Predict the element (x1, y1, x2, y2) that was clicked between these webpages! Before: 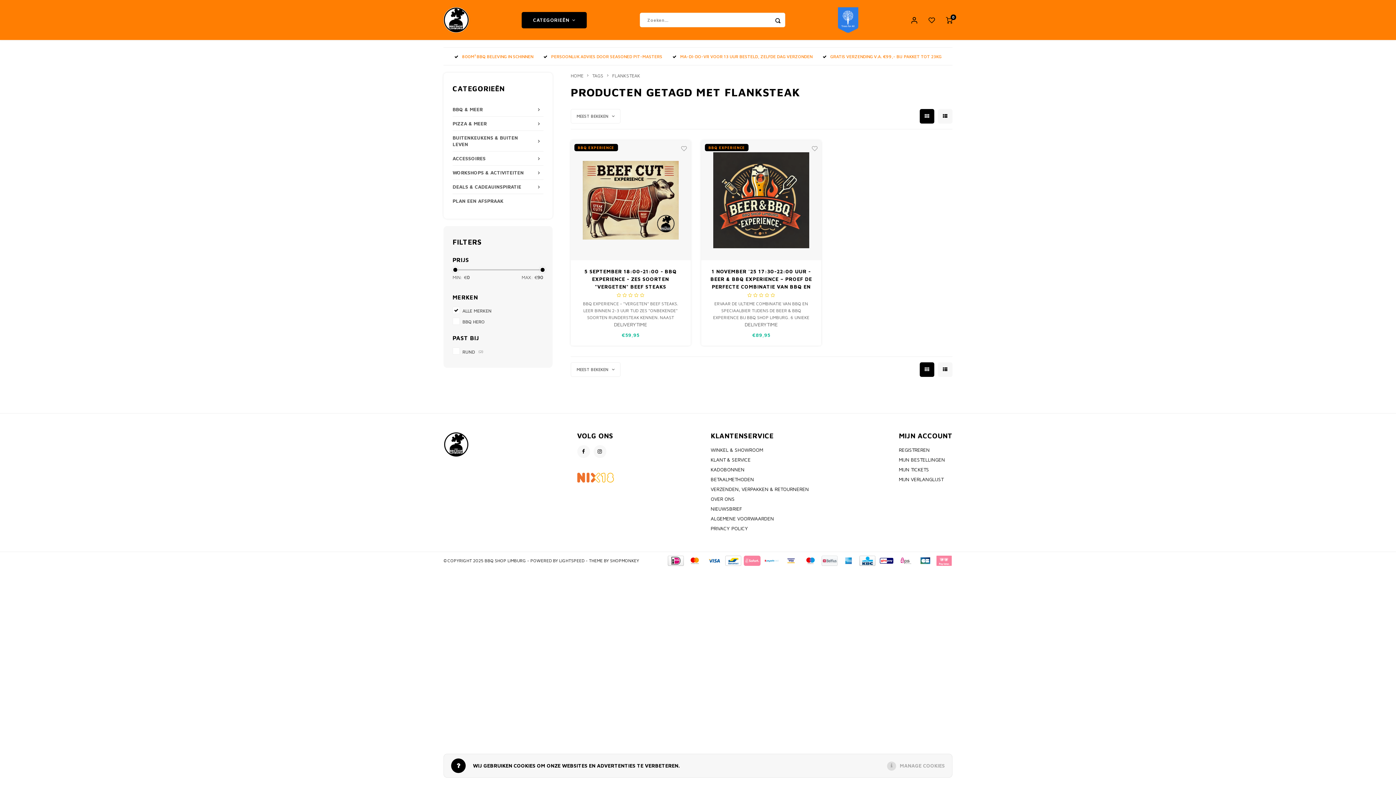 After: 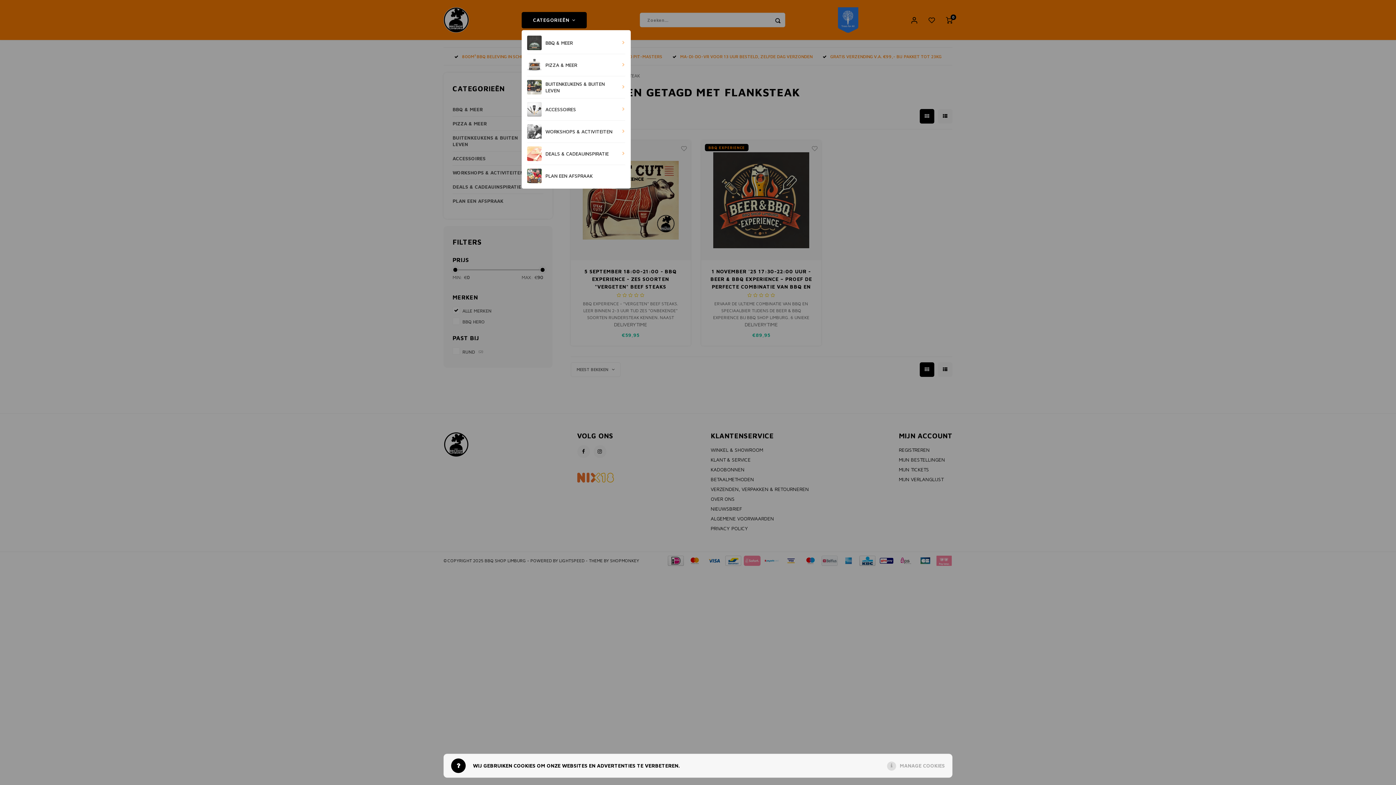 Action: bbox: (521, 11, 587, 28) label: CATEGORIEËN